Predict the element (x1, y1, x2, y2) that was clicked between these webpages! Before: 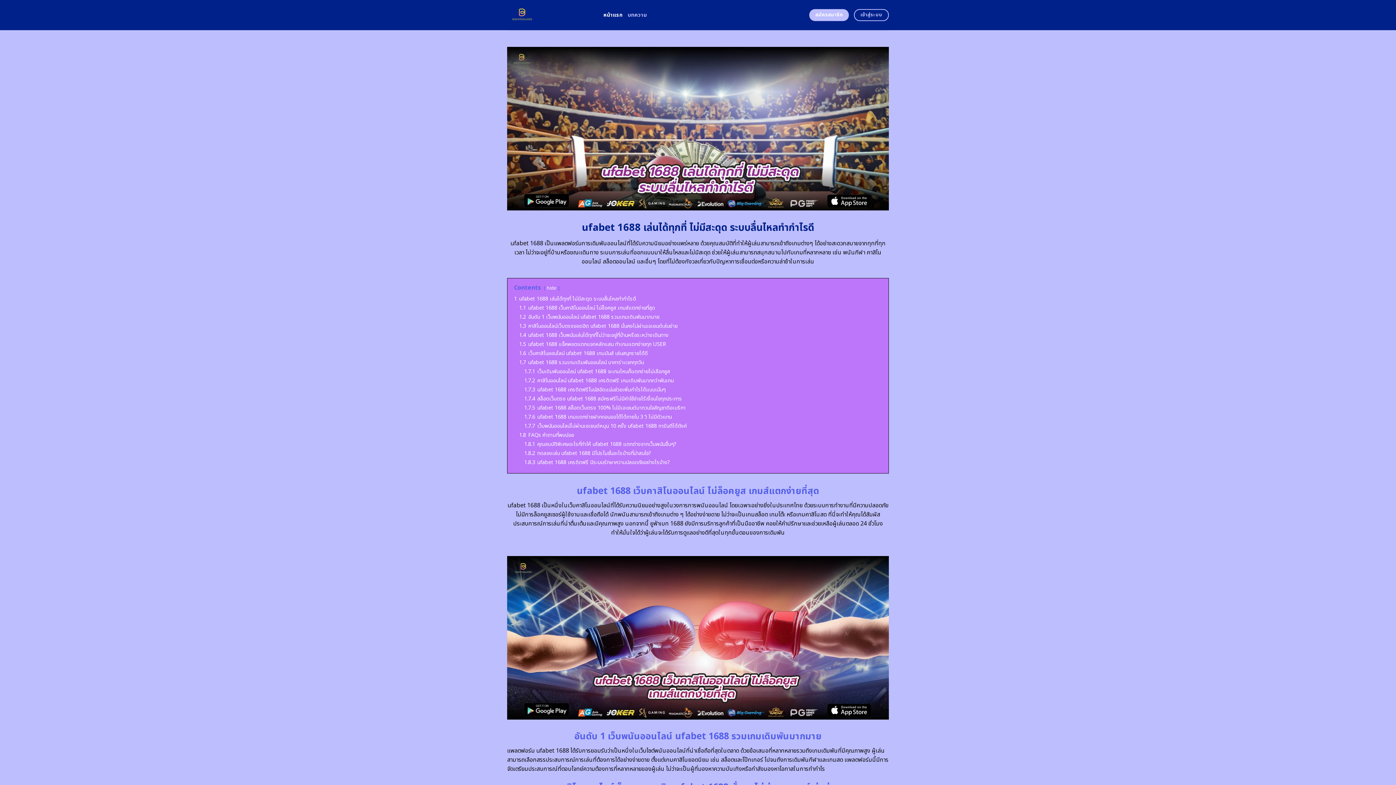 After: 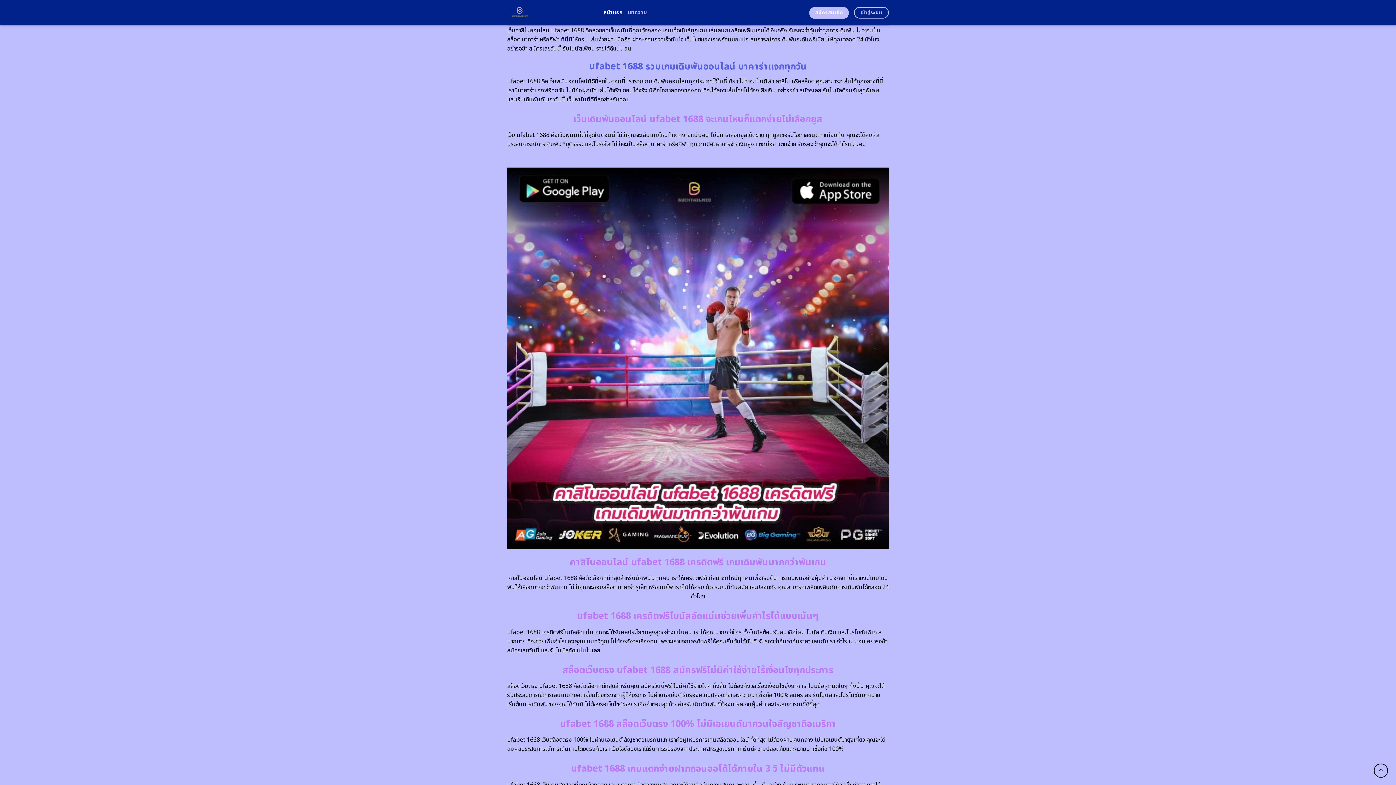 Action: bbox: (519, 349, 648, 357) label: 1.6 เว็บคาสิโนออนไลน์ ufabet 1688 เกมมันส์ เล่นสนุกรายได้ดี